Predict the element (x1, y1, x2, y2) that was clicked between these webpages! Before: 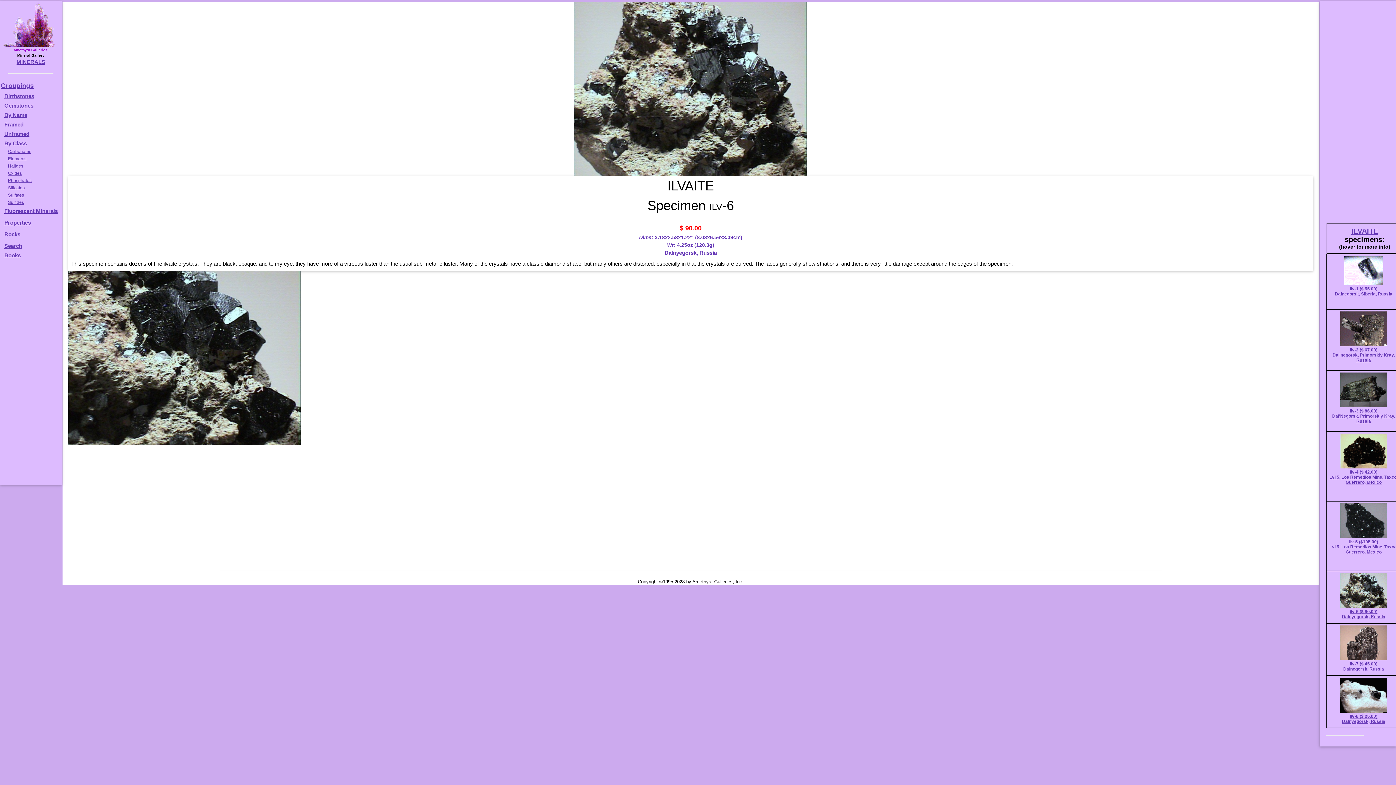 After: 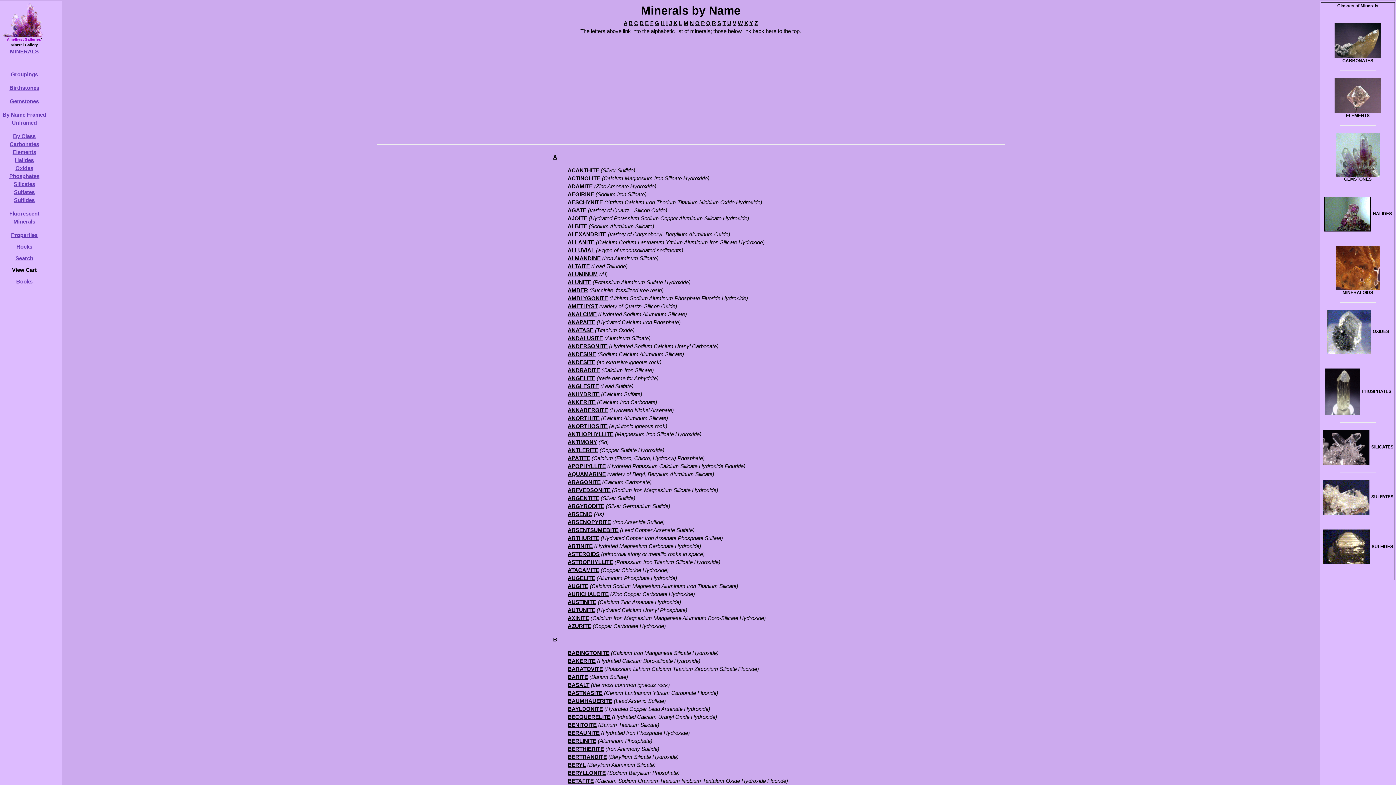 Action: bbox: (8, 111, 27, 118) label: y Name